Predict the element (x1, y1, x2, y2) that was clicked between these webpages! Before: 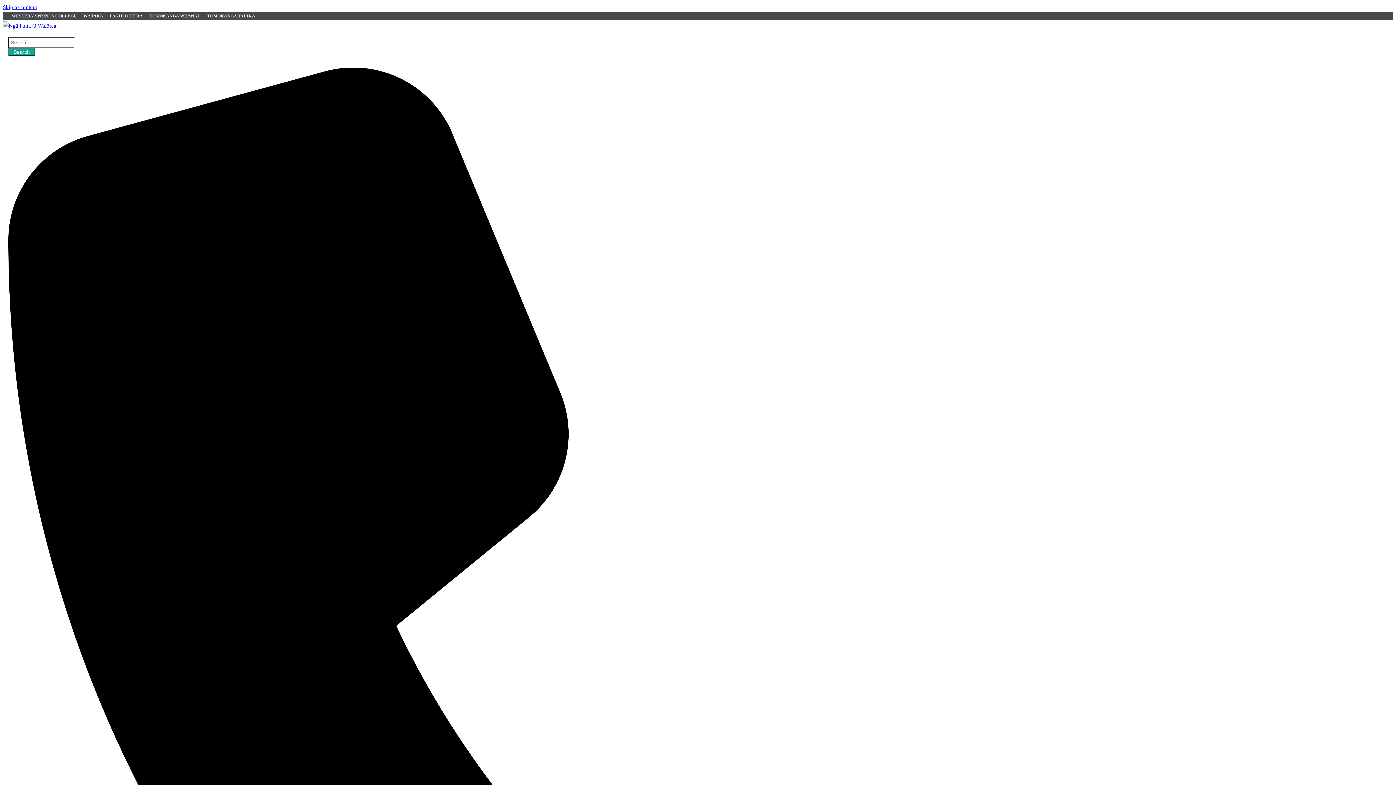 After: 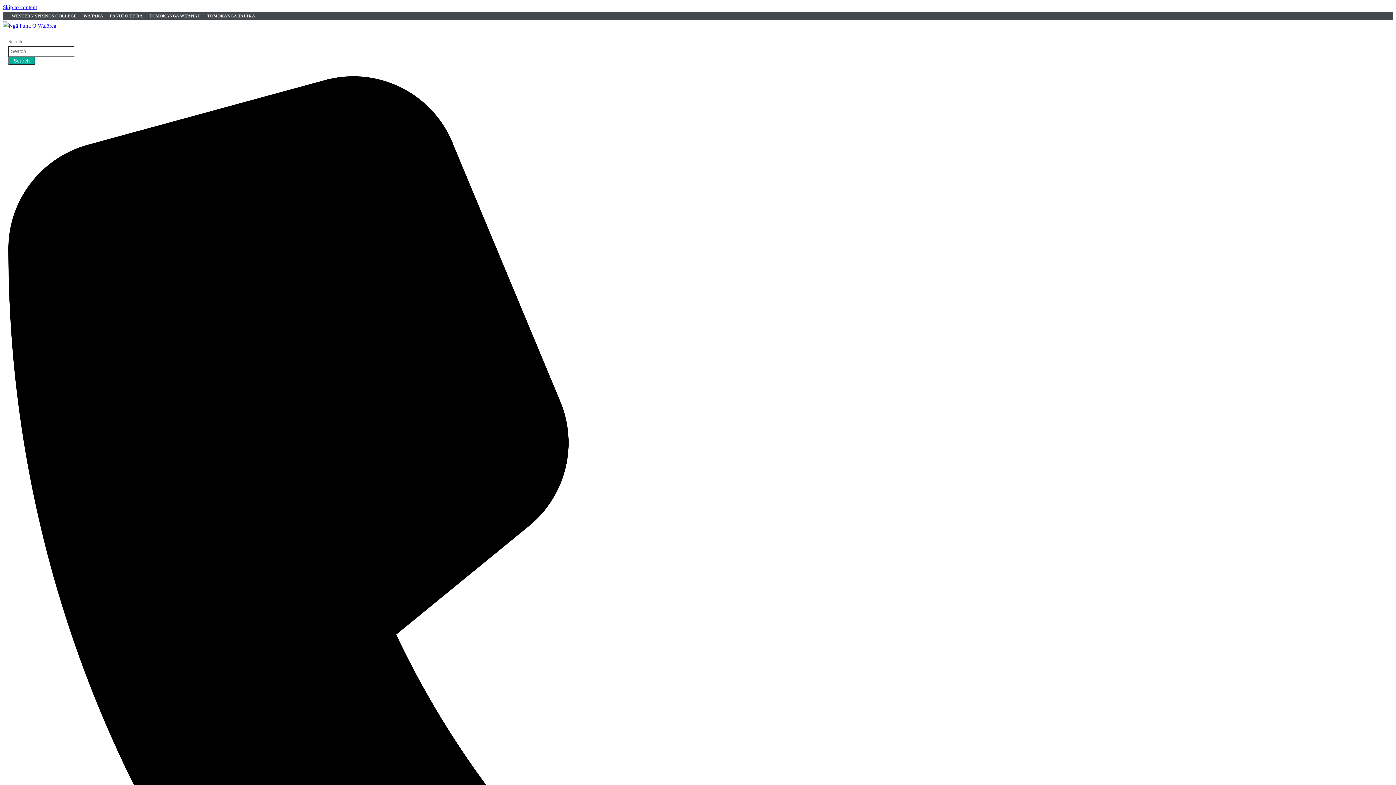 Action: bbox: (2, 22, 56, 28)